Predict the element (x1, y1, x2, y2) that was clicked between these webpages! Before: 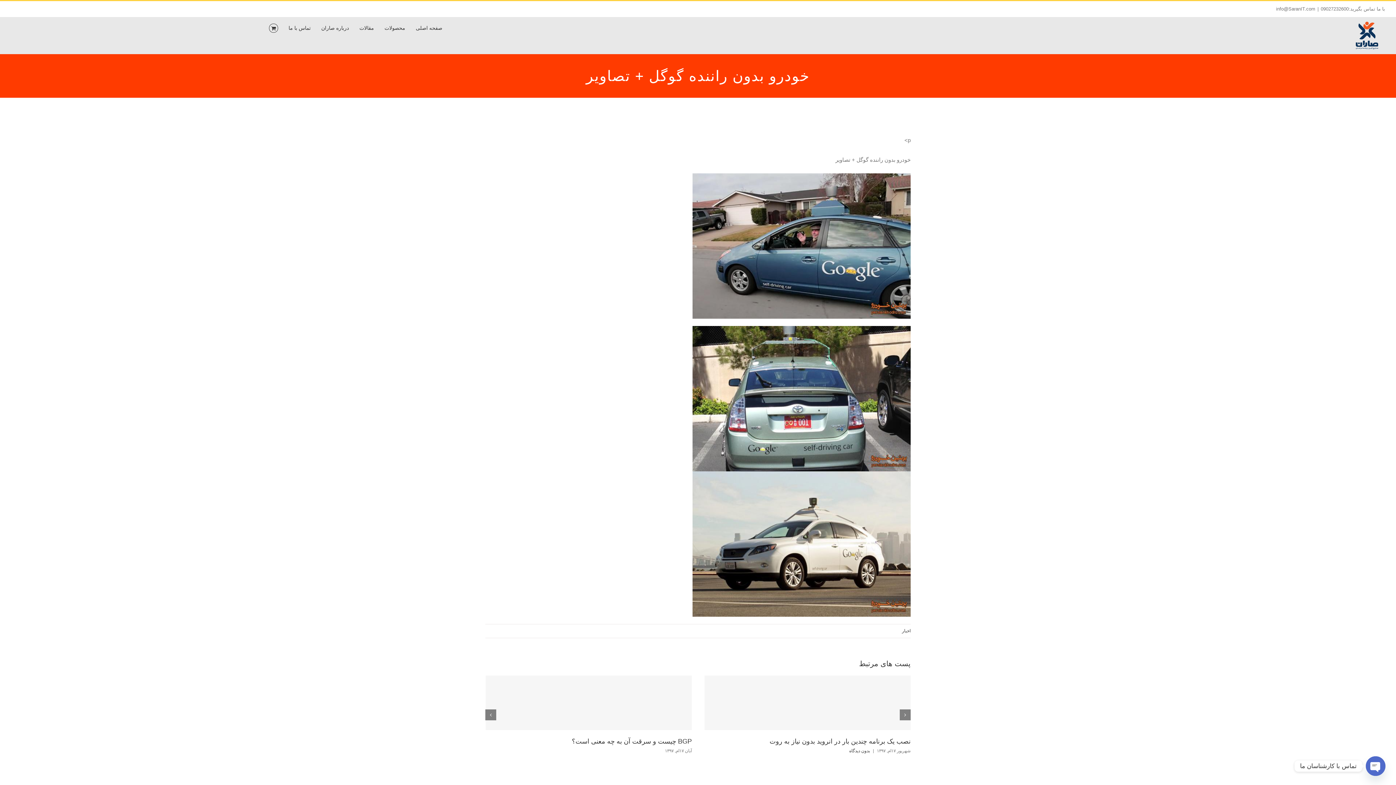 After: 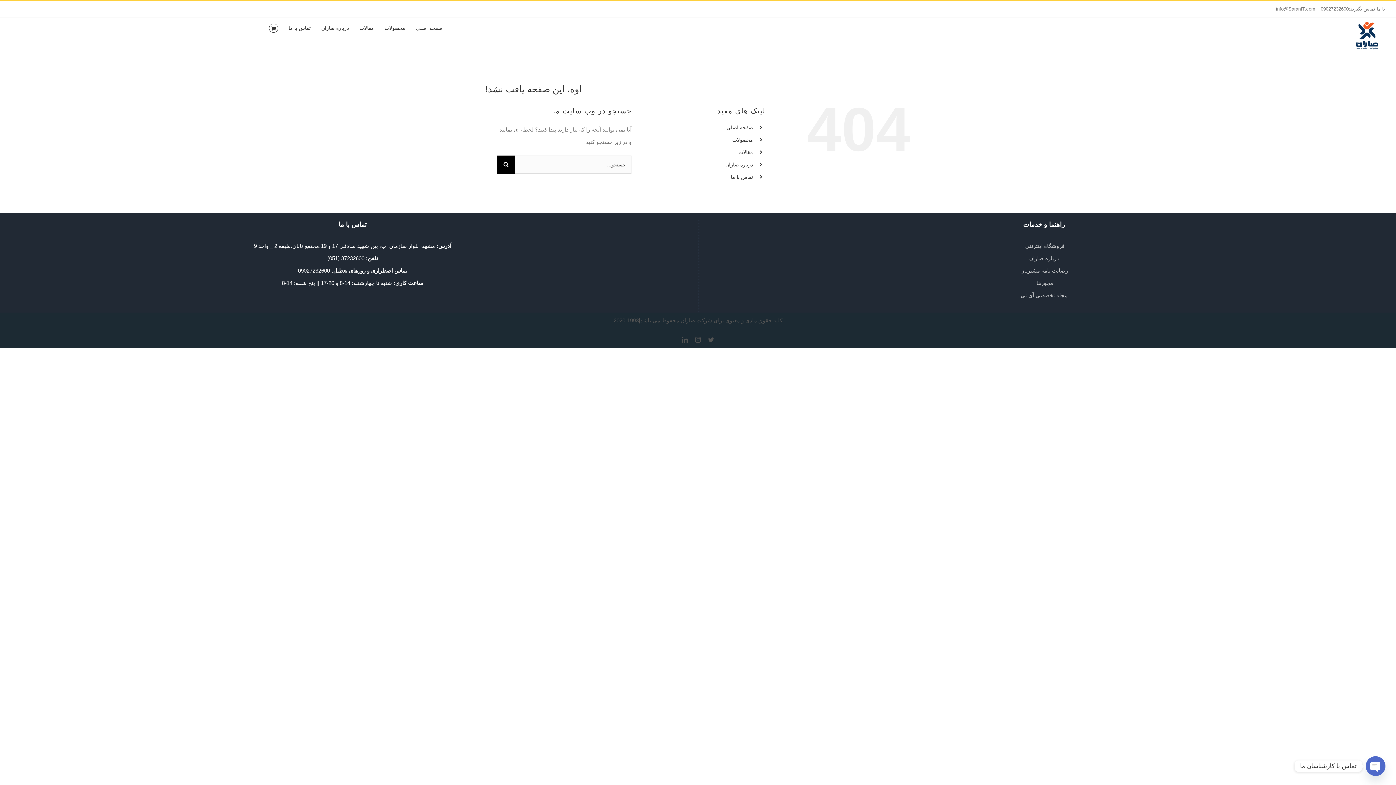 Action: label: درباره صاران bbox: (321, 17, 349, 38)